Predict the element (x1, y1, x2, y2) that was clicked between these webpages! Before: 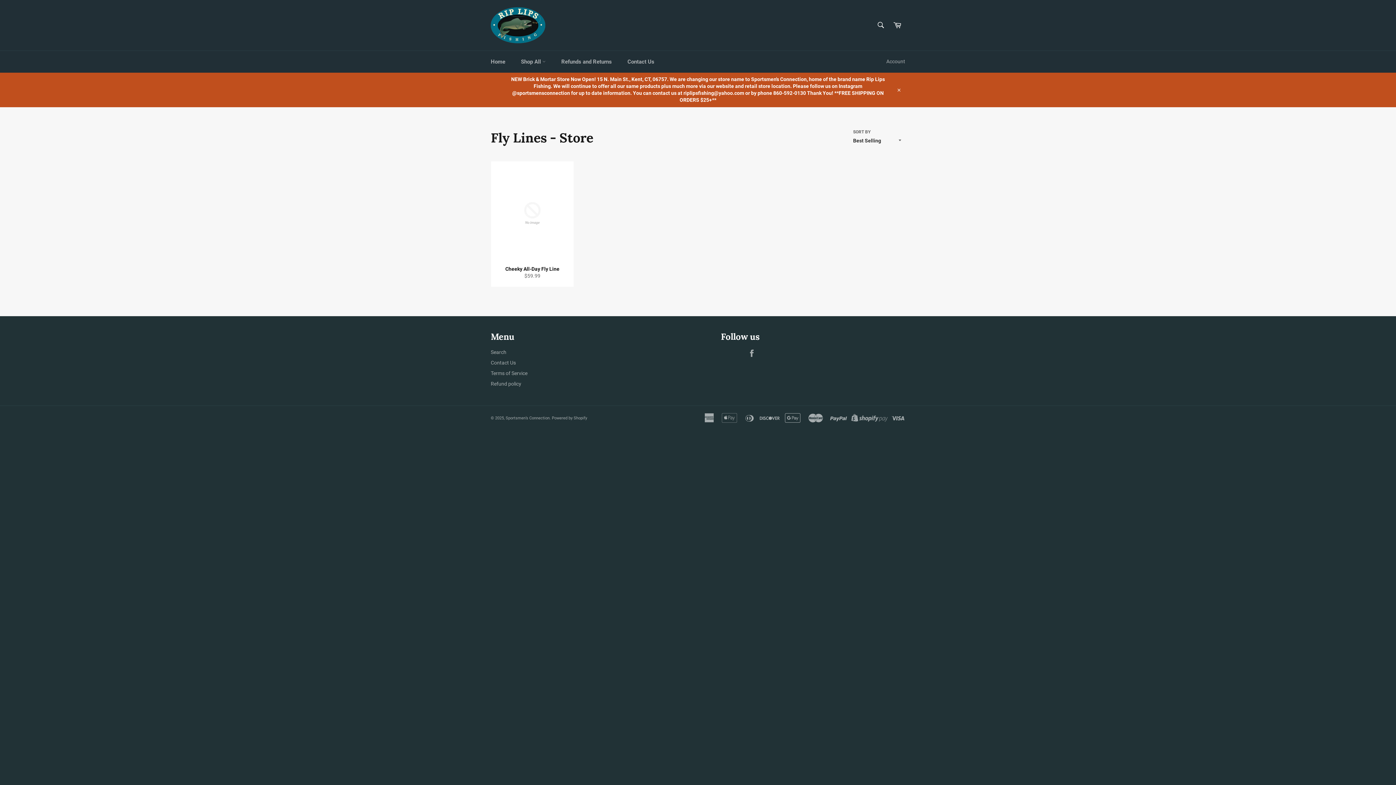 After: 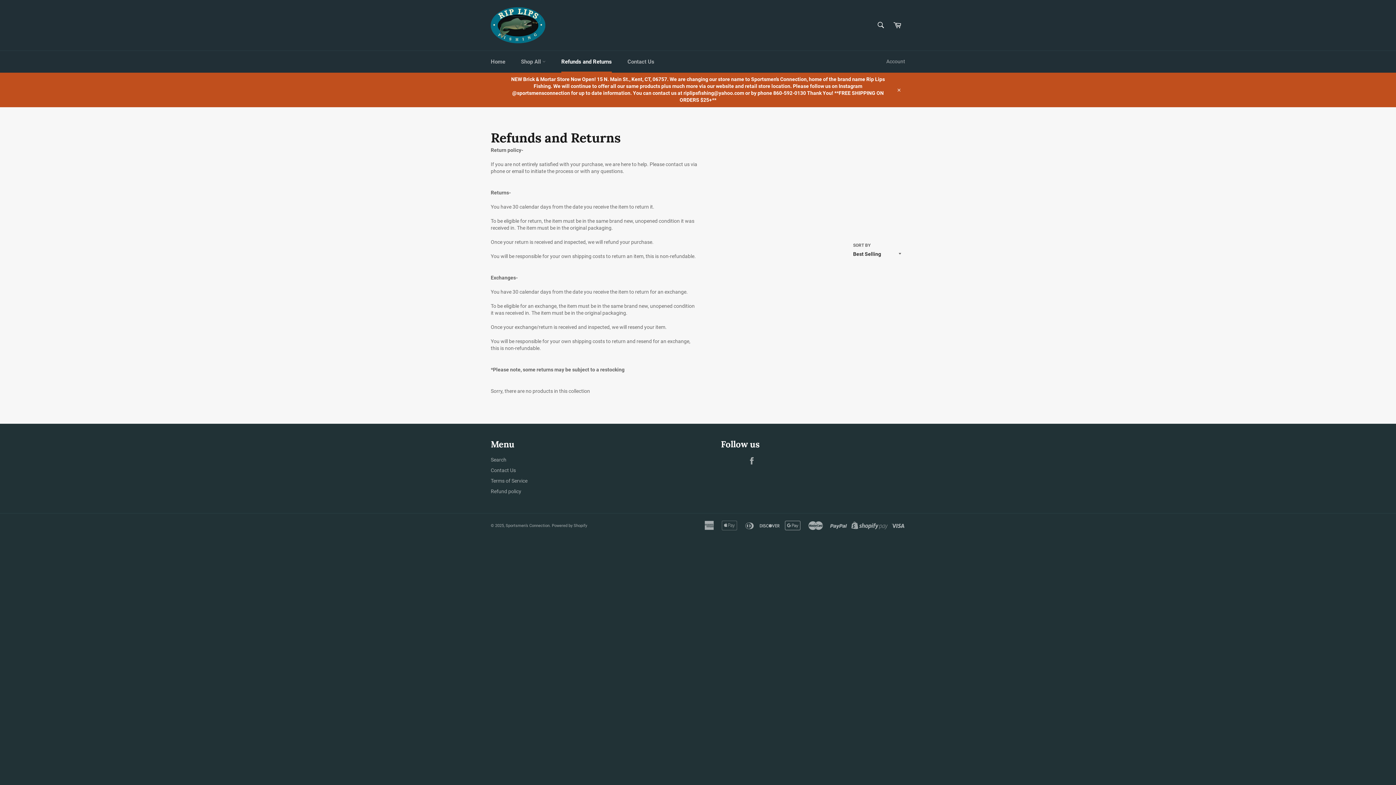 Action: label: Refunds and Returns bbox: (554, 50, 619, 72)